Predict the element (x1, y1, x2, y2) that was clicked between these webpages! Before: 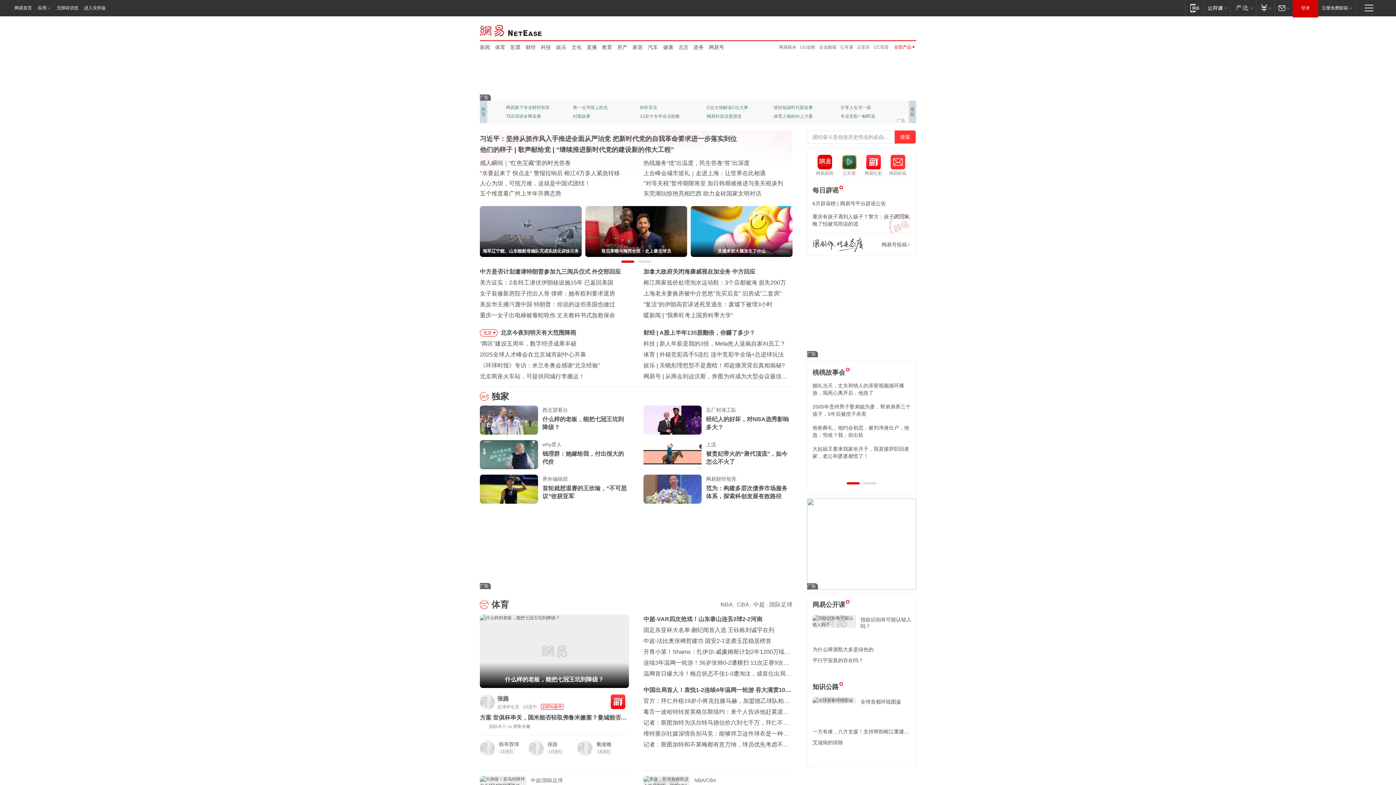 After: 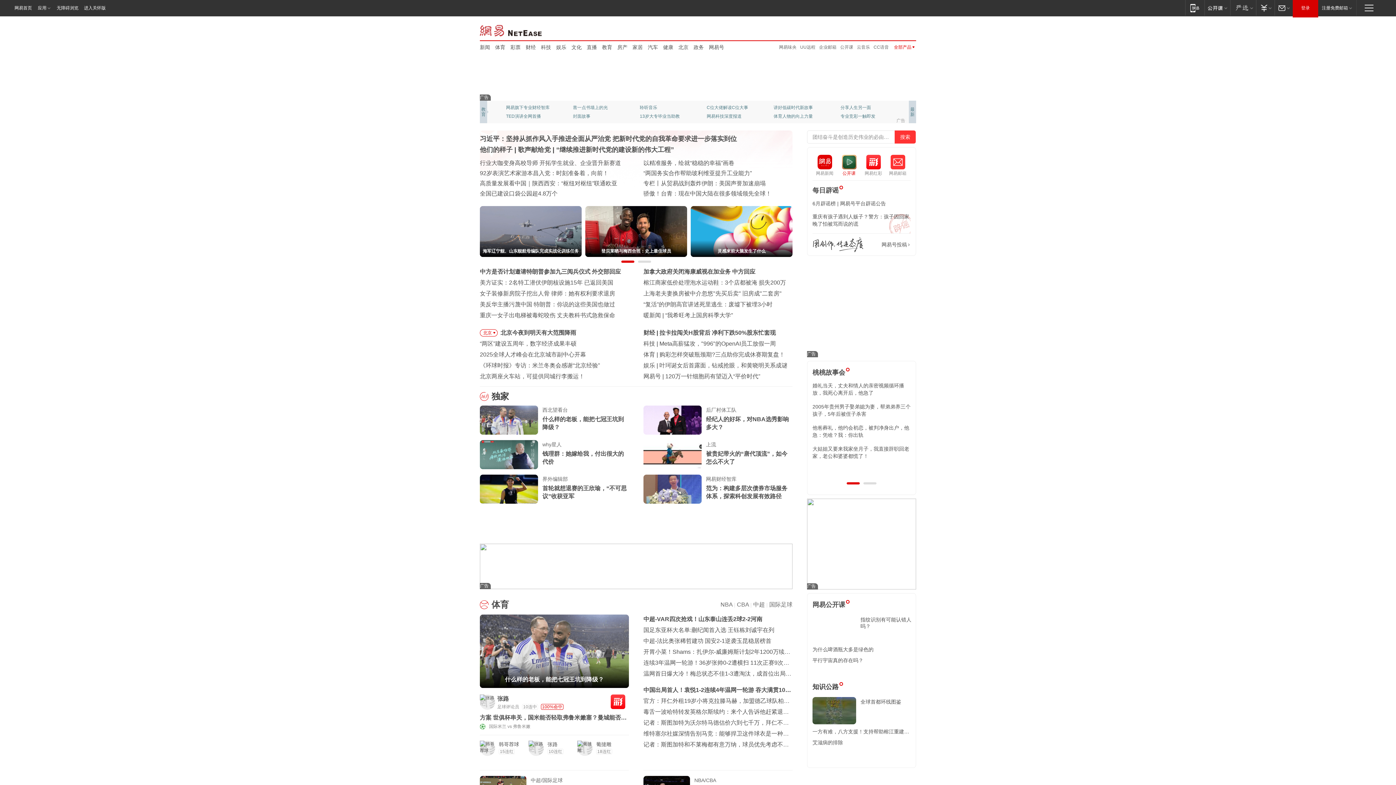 Action: bbox: (837, 154, 861, 176) label: 公开课
公开课